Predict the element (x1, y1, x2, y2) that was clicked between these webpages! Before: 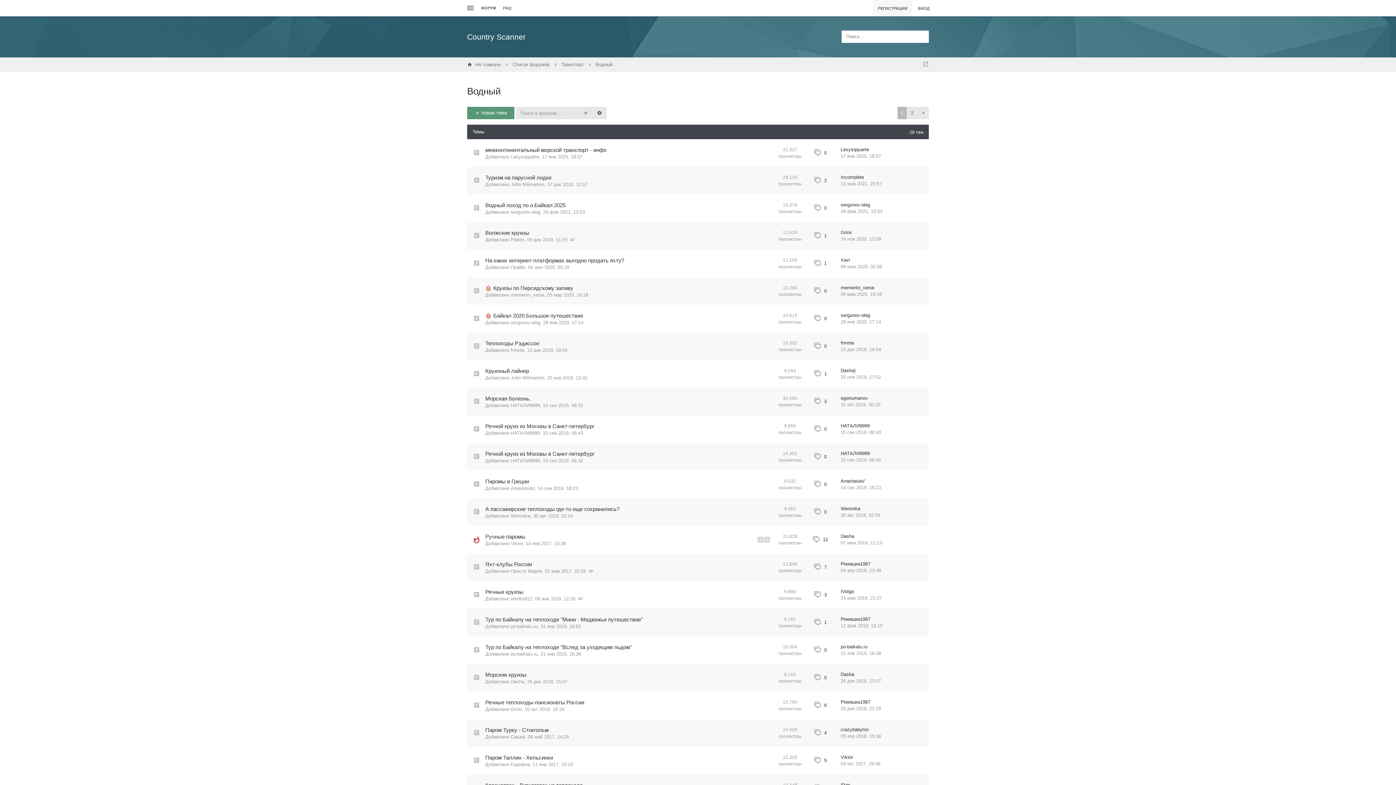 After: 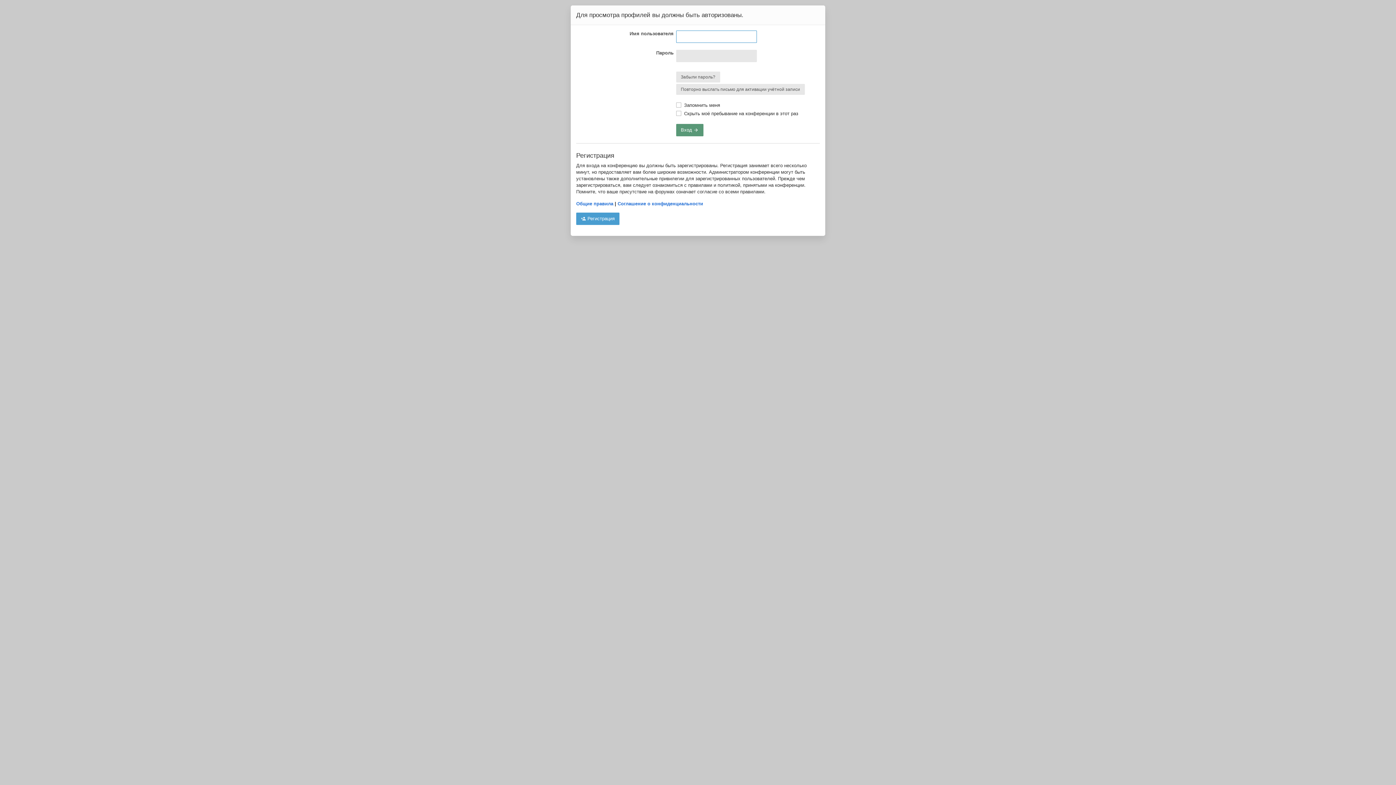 Action: label: Dasha bbox: (510, 679, 524, 684)